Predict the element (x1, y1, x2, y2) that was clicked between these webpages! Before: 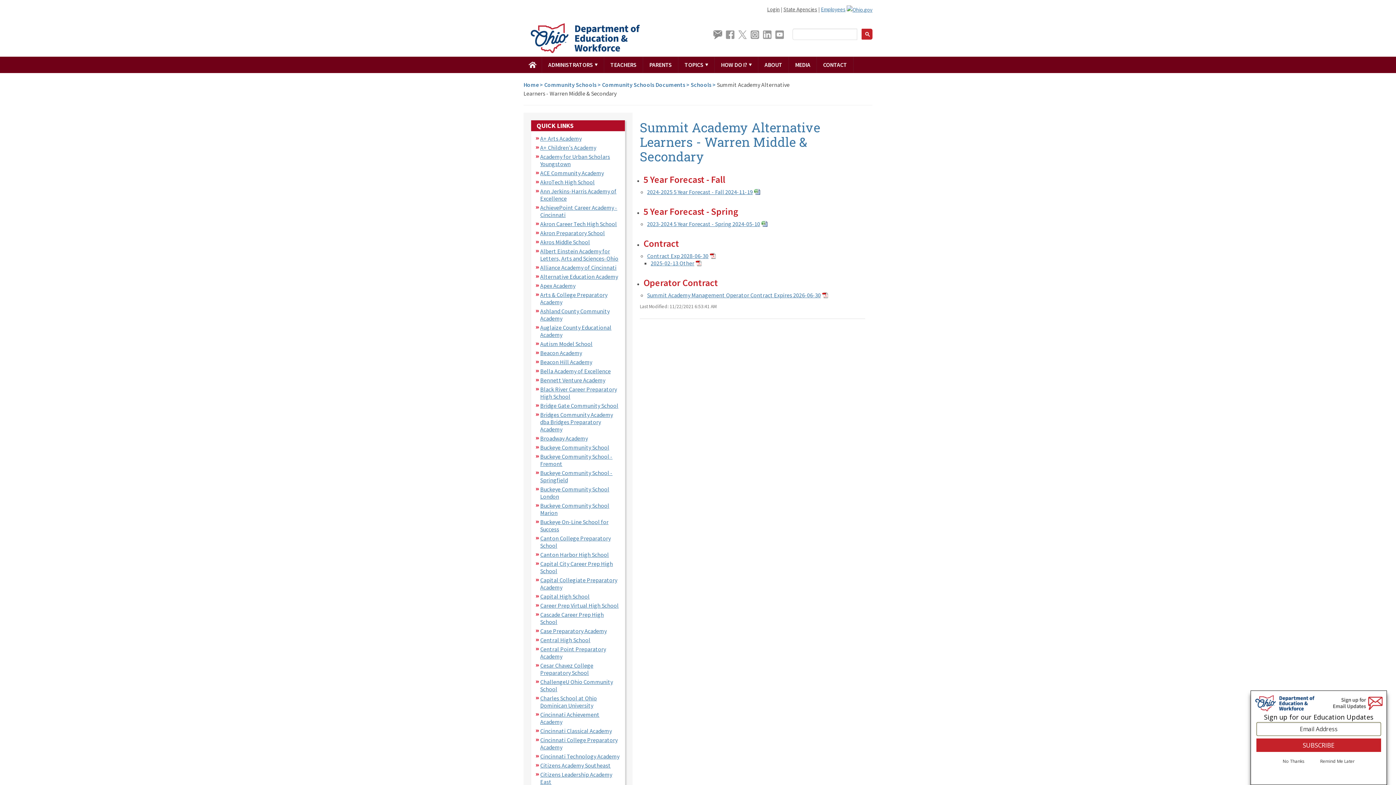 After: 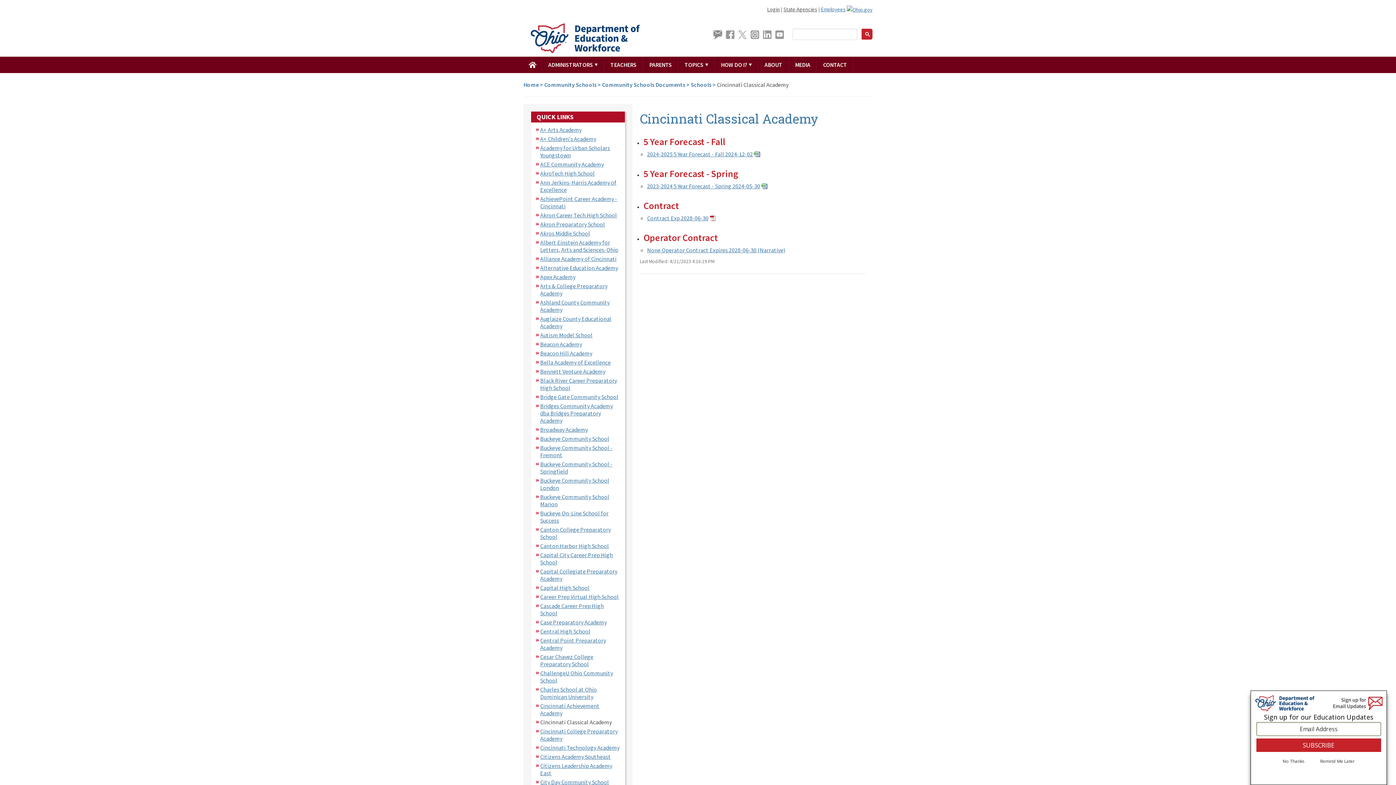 Action: label: Cincinnati Classical Academy bbox: (540, 727, 612, 734)